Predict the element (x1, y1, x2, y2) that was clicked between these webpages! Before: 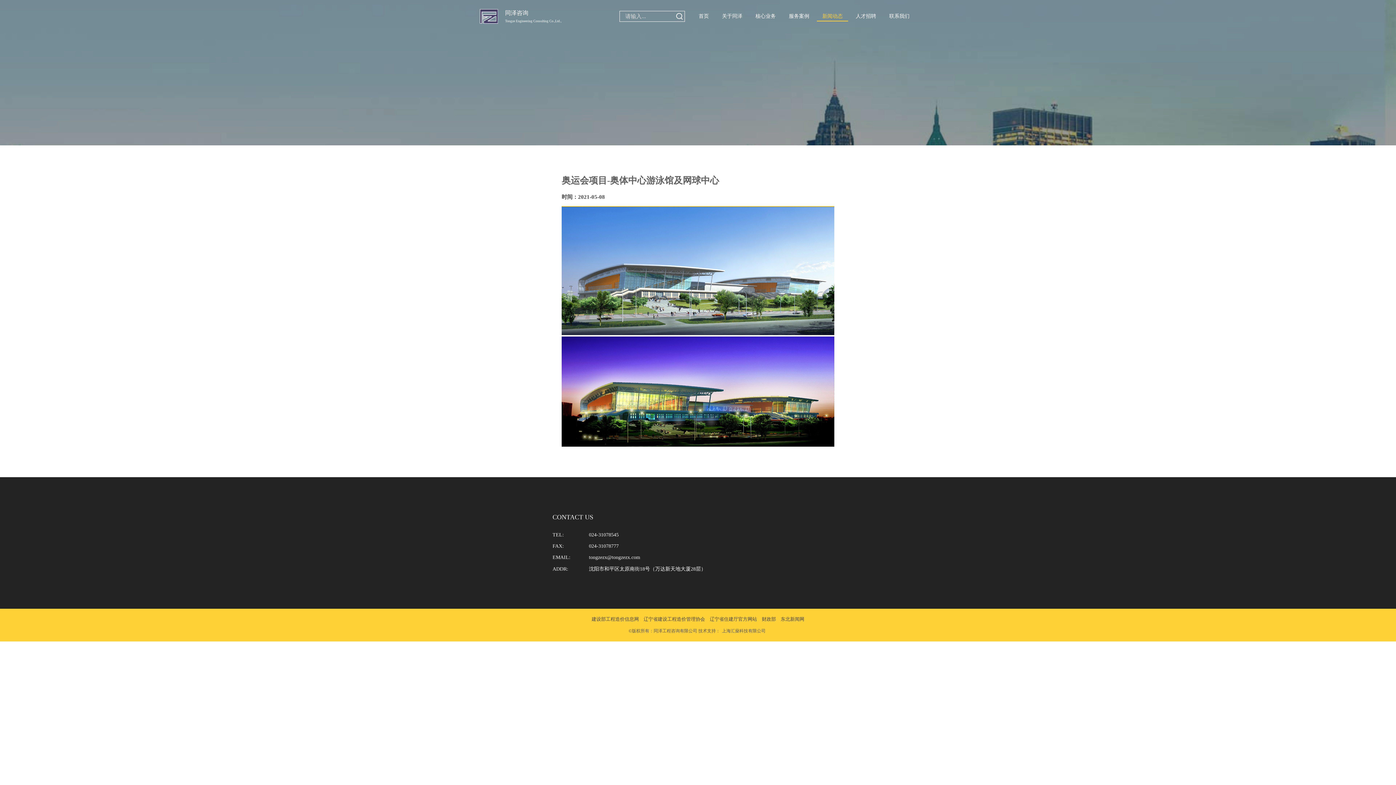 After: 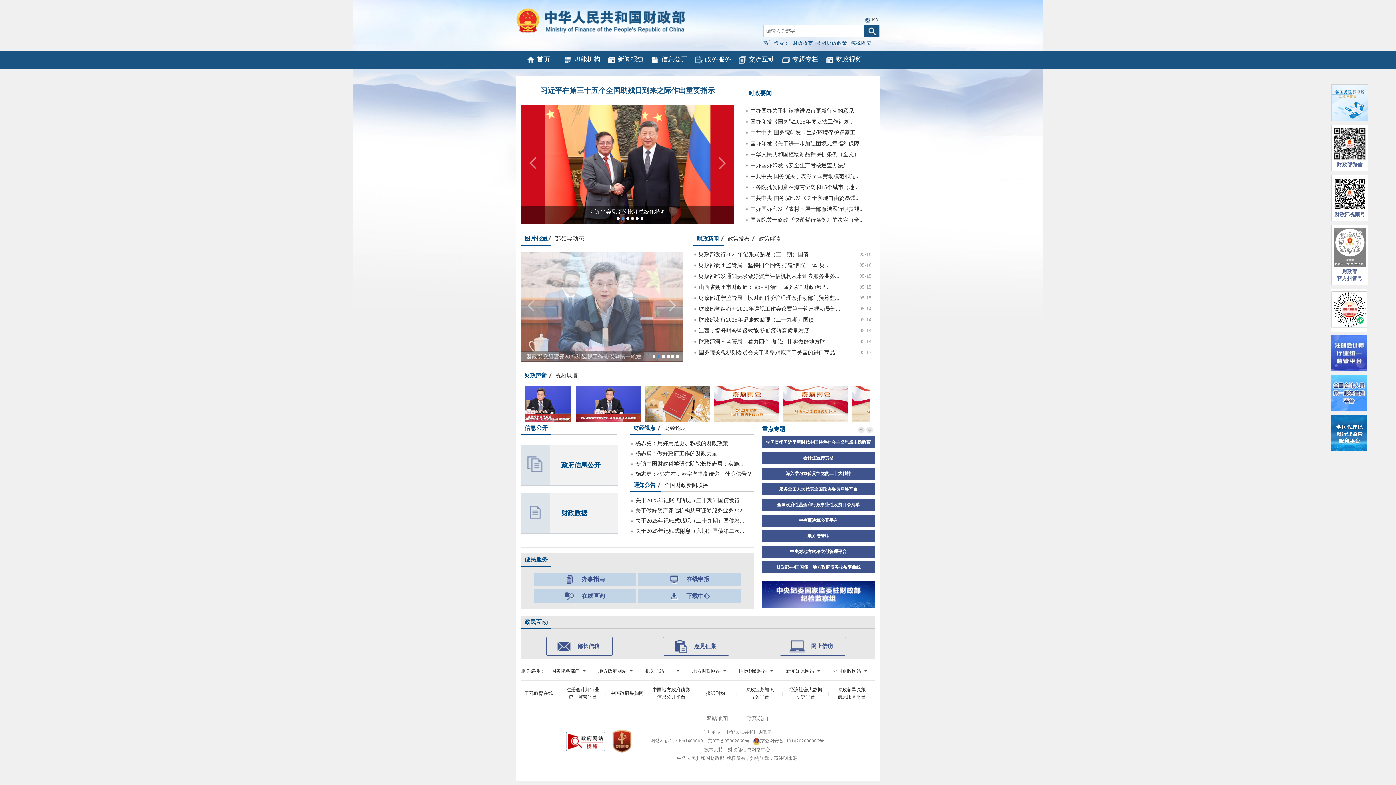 Action: label: 财政部 bbox: (762, 616, 776, 622)